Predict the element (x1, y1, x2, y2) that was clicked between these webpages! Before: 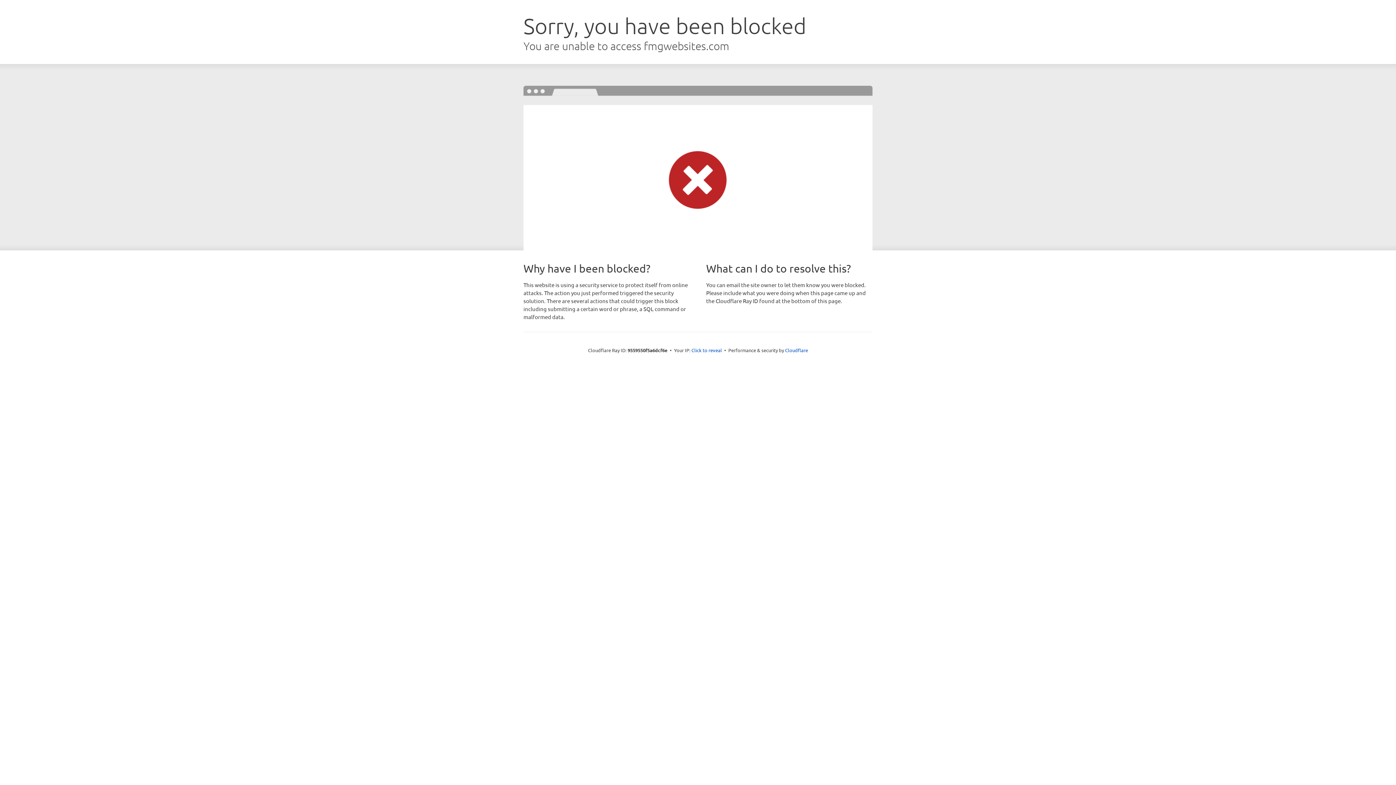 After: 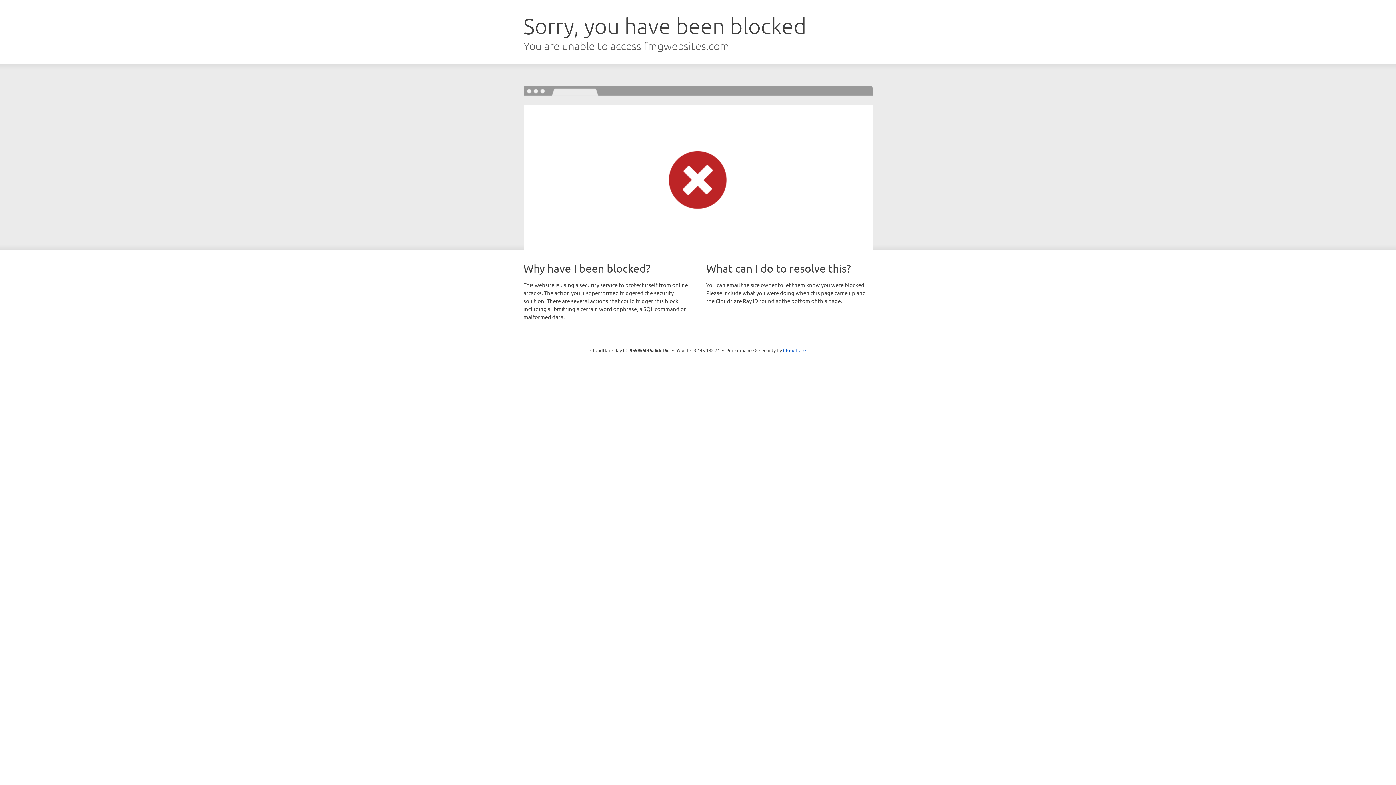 Action: bbox: (691, 346, 722, 353) label: Click to reveal